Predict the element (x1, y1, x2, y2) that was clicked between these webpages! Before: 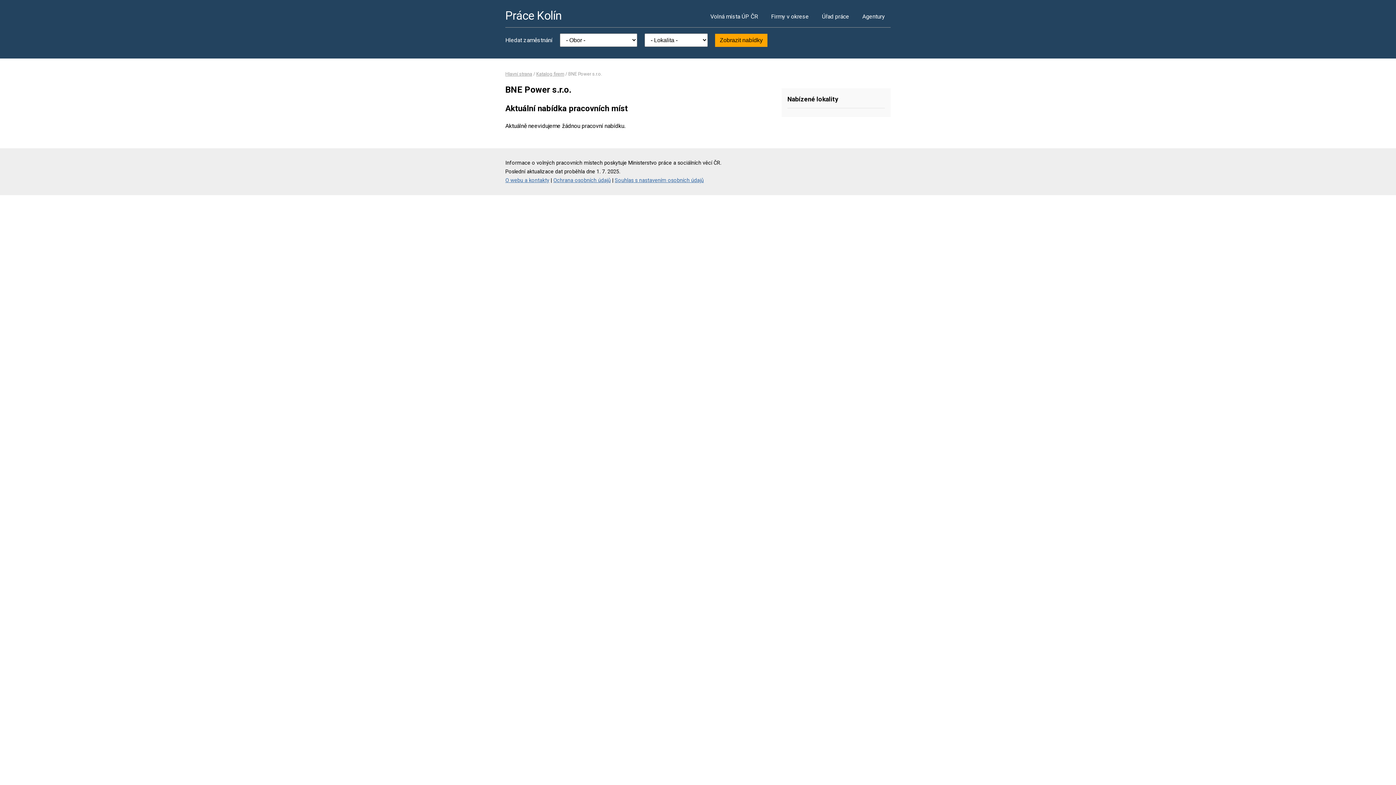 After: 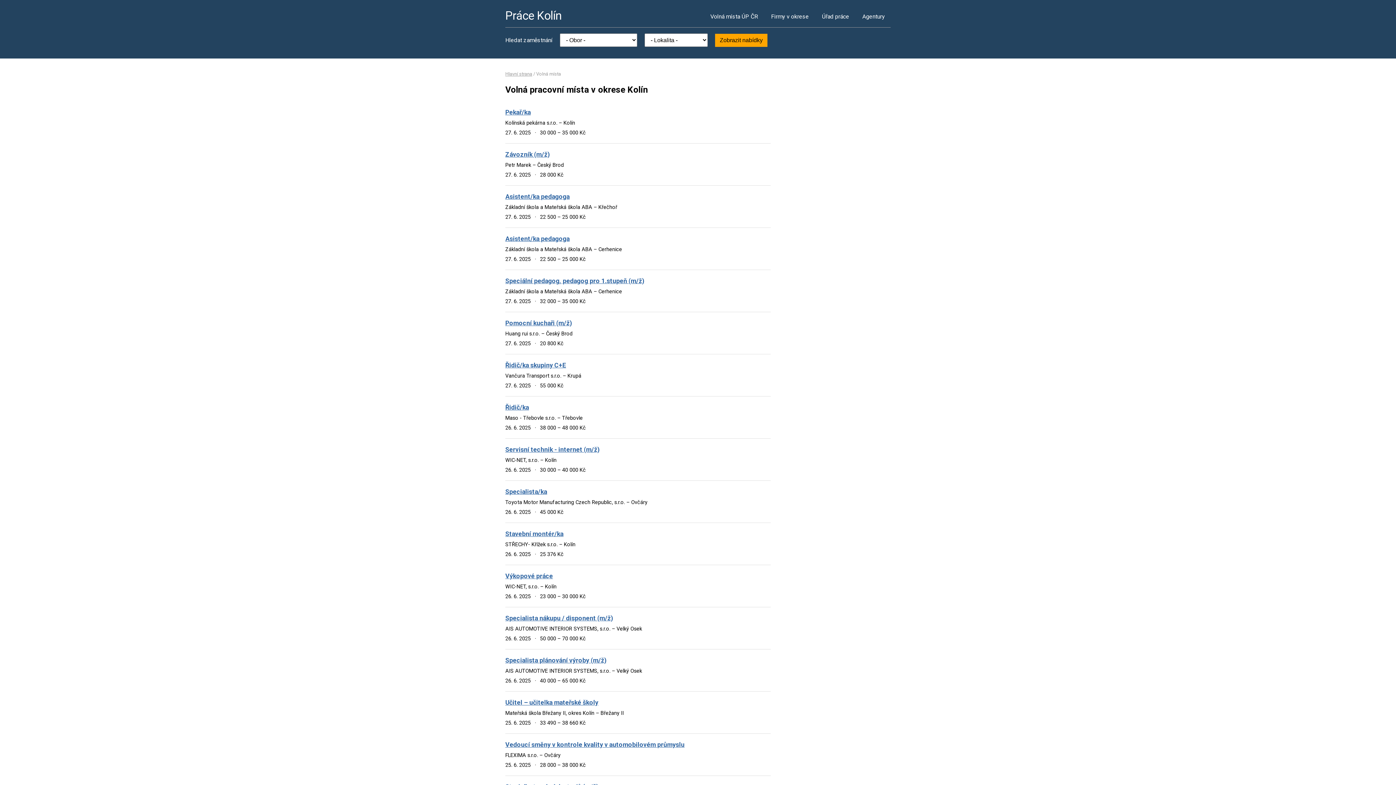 Action: label: Zobrazit nabídky bbox: (715, 33, 767, 46)